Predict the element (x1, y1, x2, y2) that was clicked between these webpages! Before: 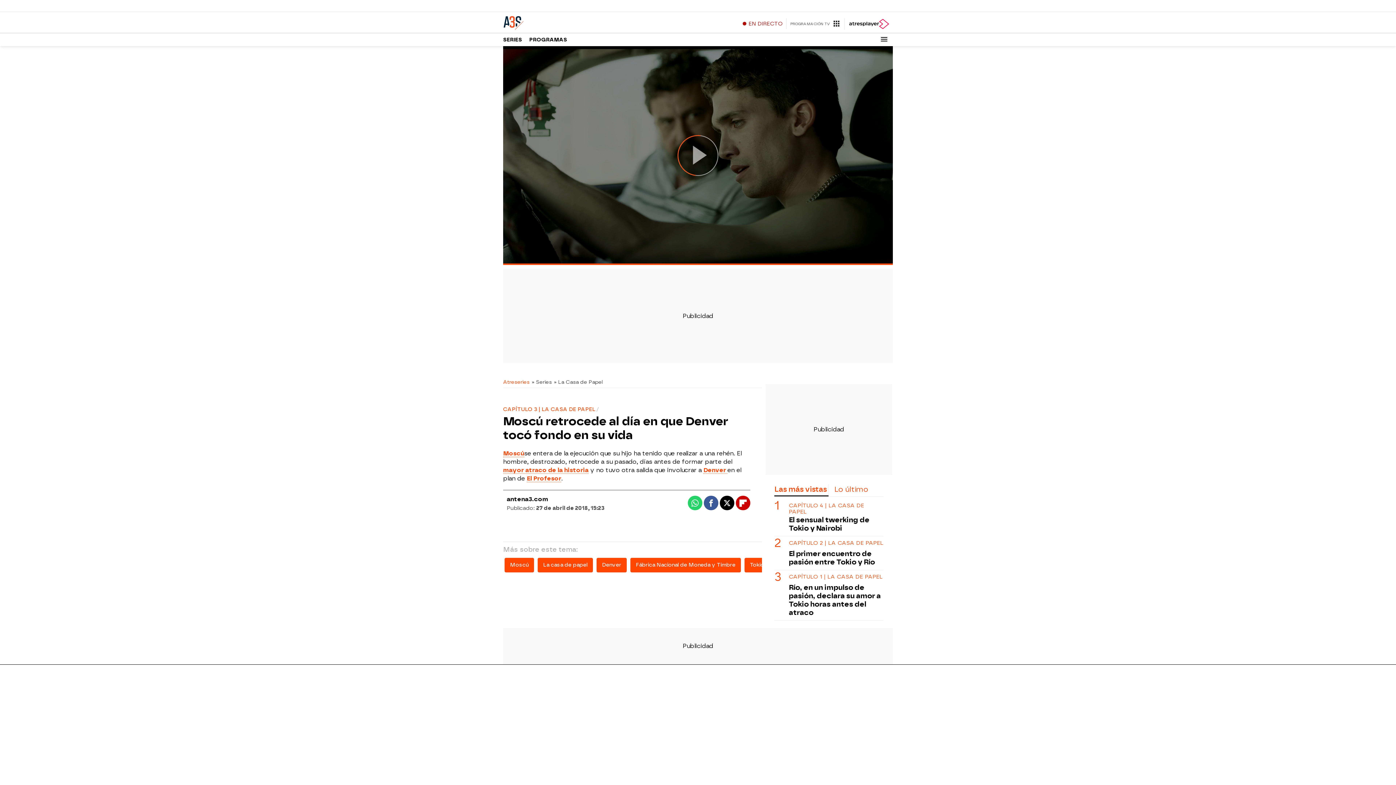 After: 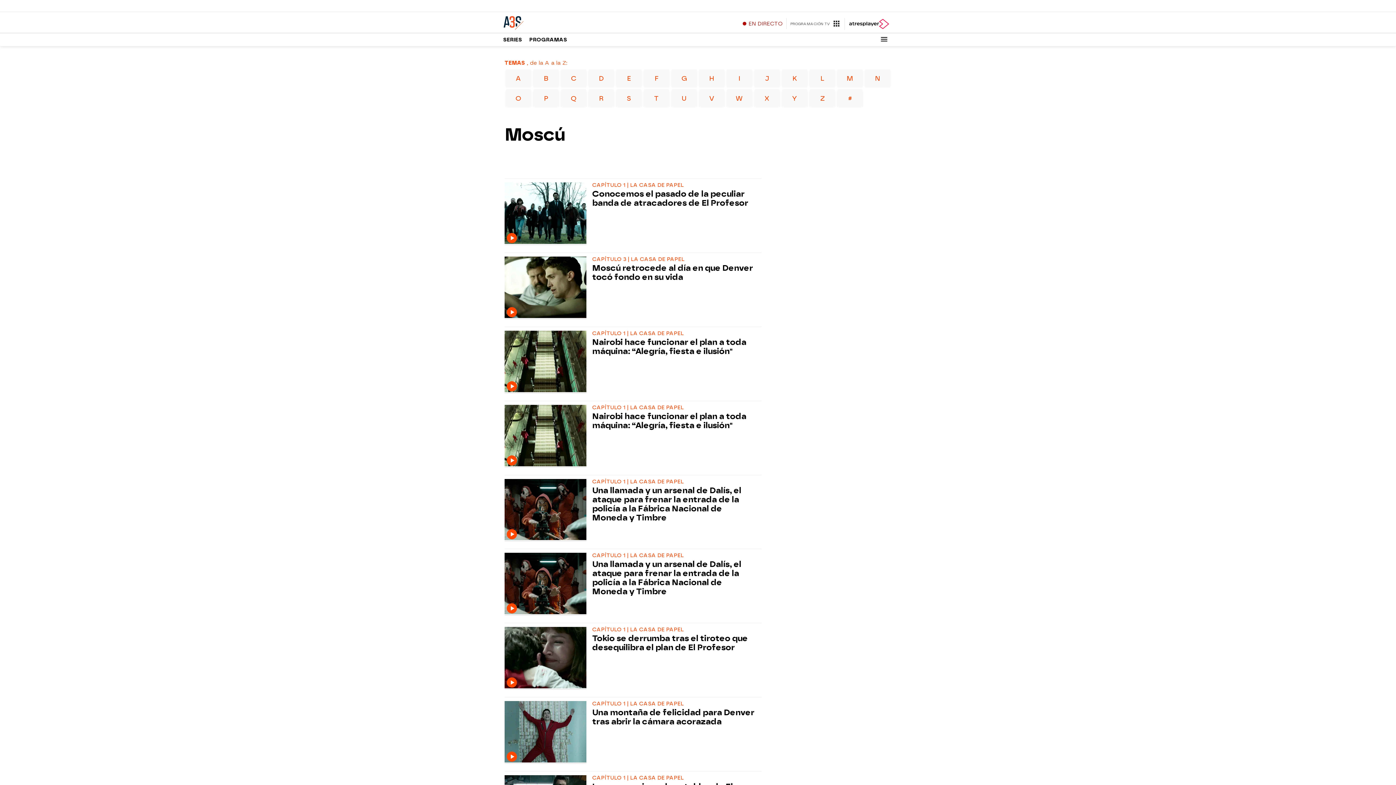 Action: label: Moscú bbox: (503, 556, 535, 574)